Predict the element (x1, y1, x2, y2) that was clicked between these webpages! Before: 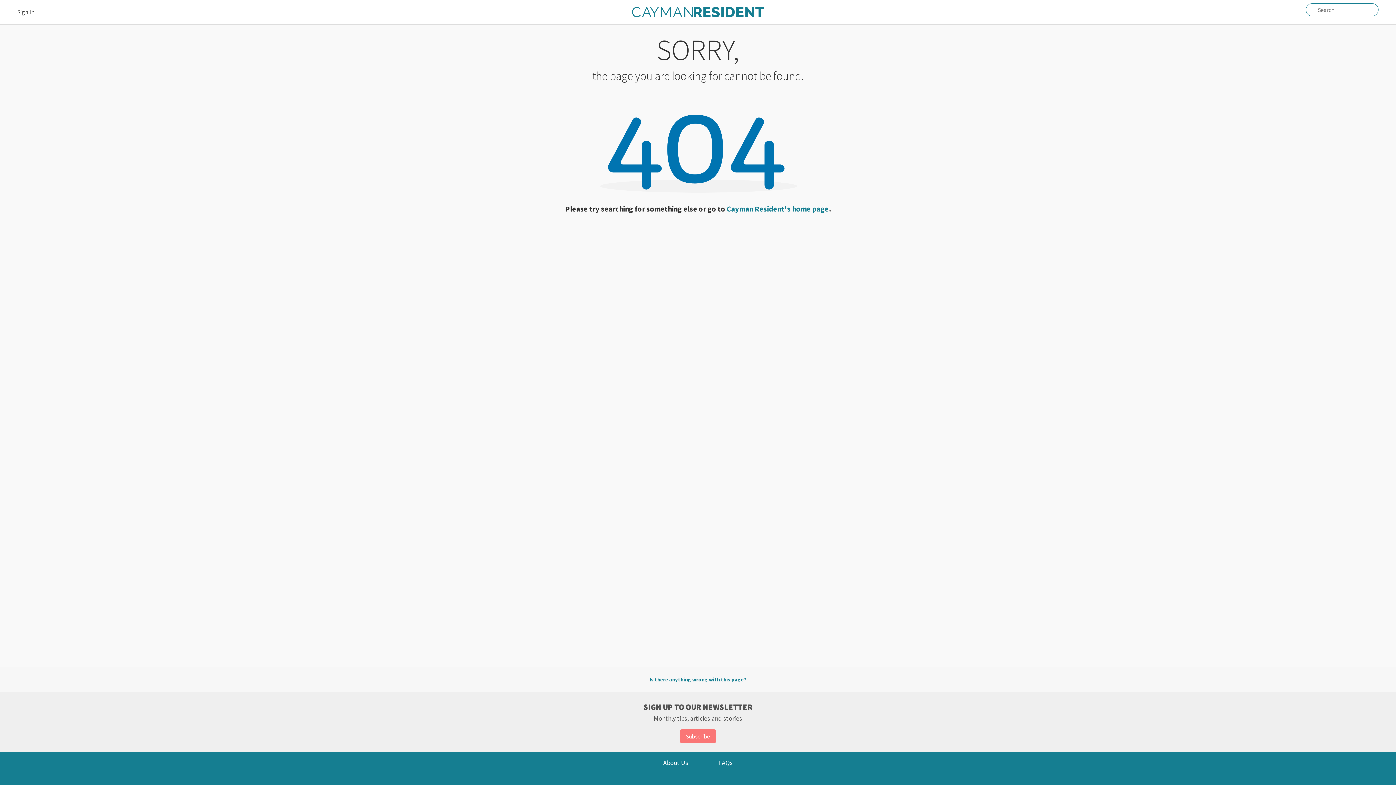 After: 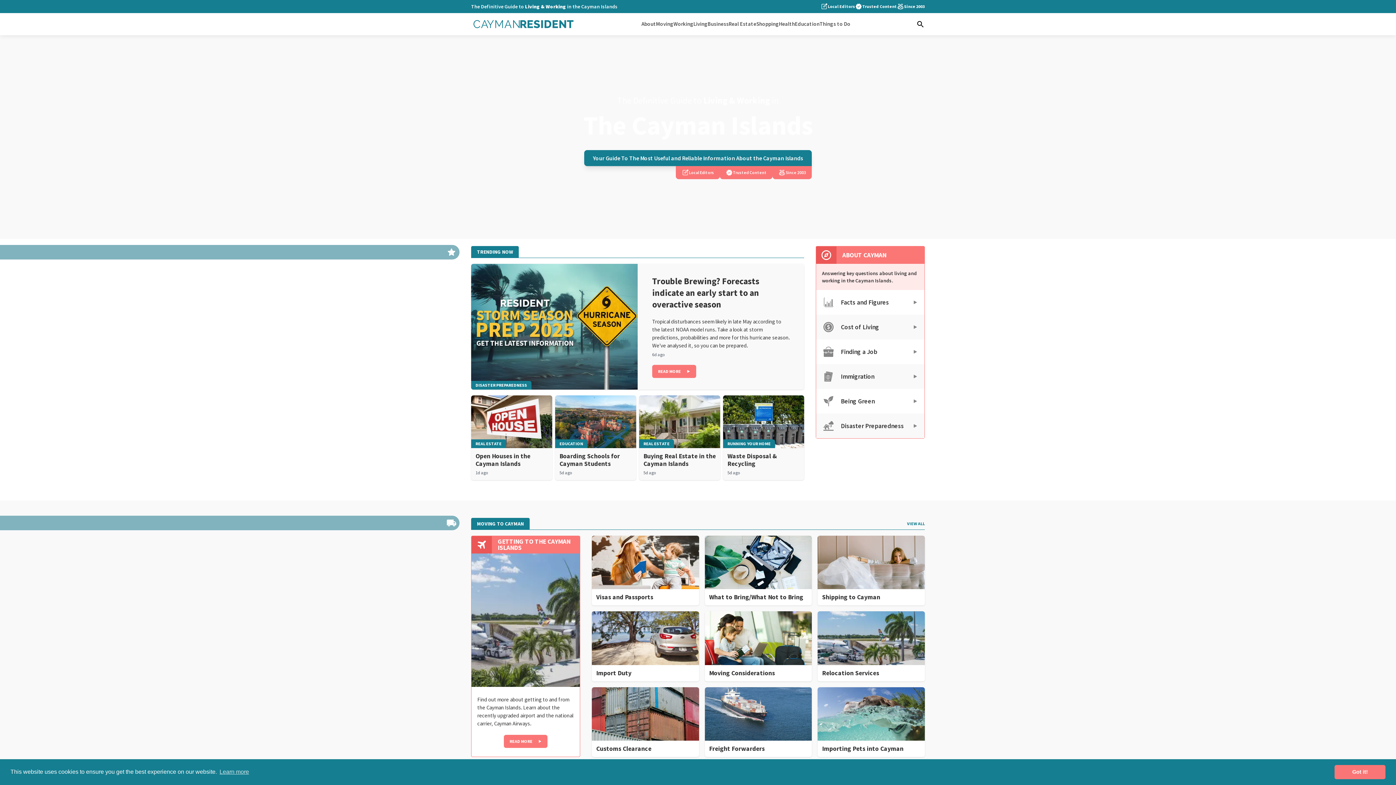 Action: bbox: (629, 5, 767, 18)